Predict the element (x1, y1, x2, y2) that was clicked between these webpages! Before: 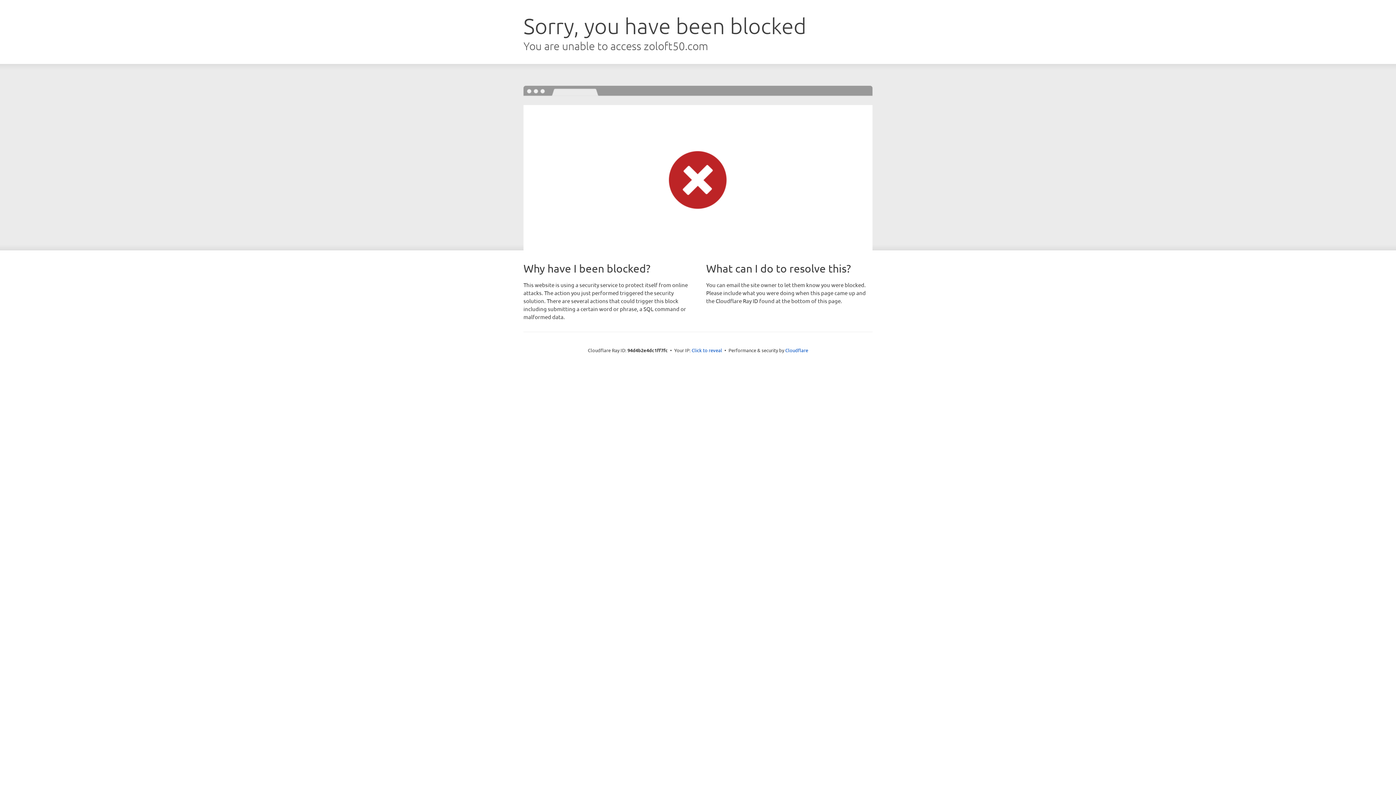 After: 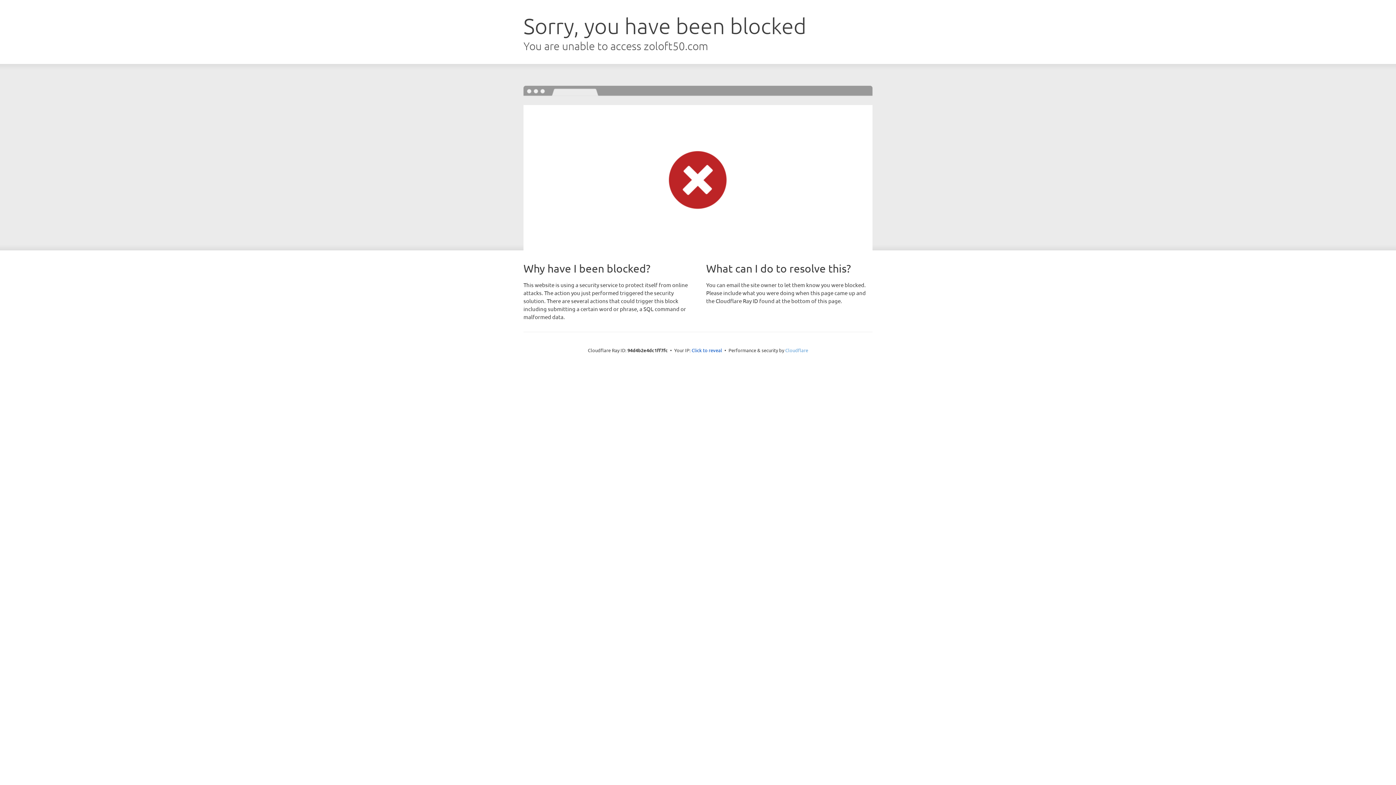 Action: bbox: (785, 347, 808, 353) label: Cloudflare